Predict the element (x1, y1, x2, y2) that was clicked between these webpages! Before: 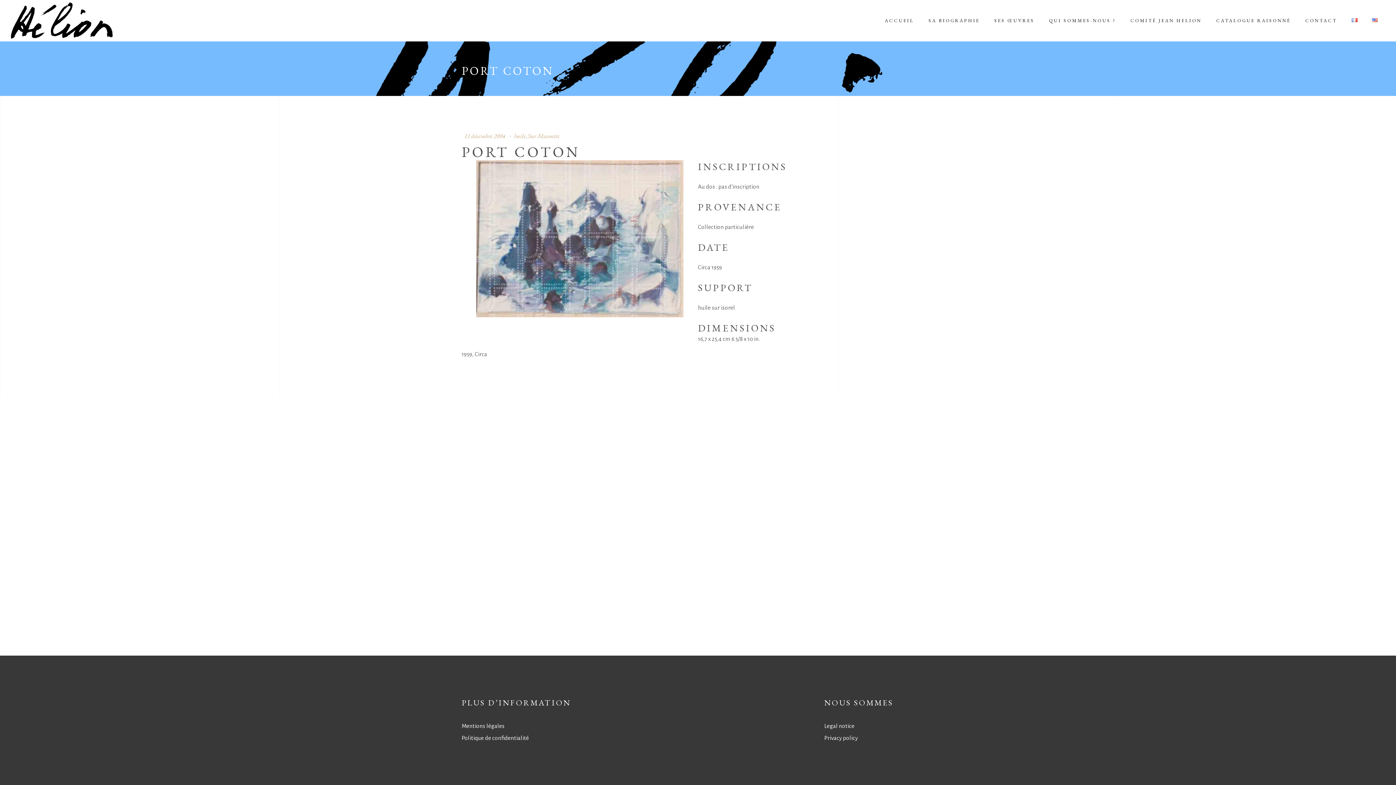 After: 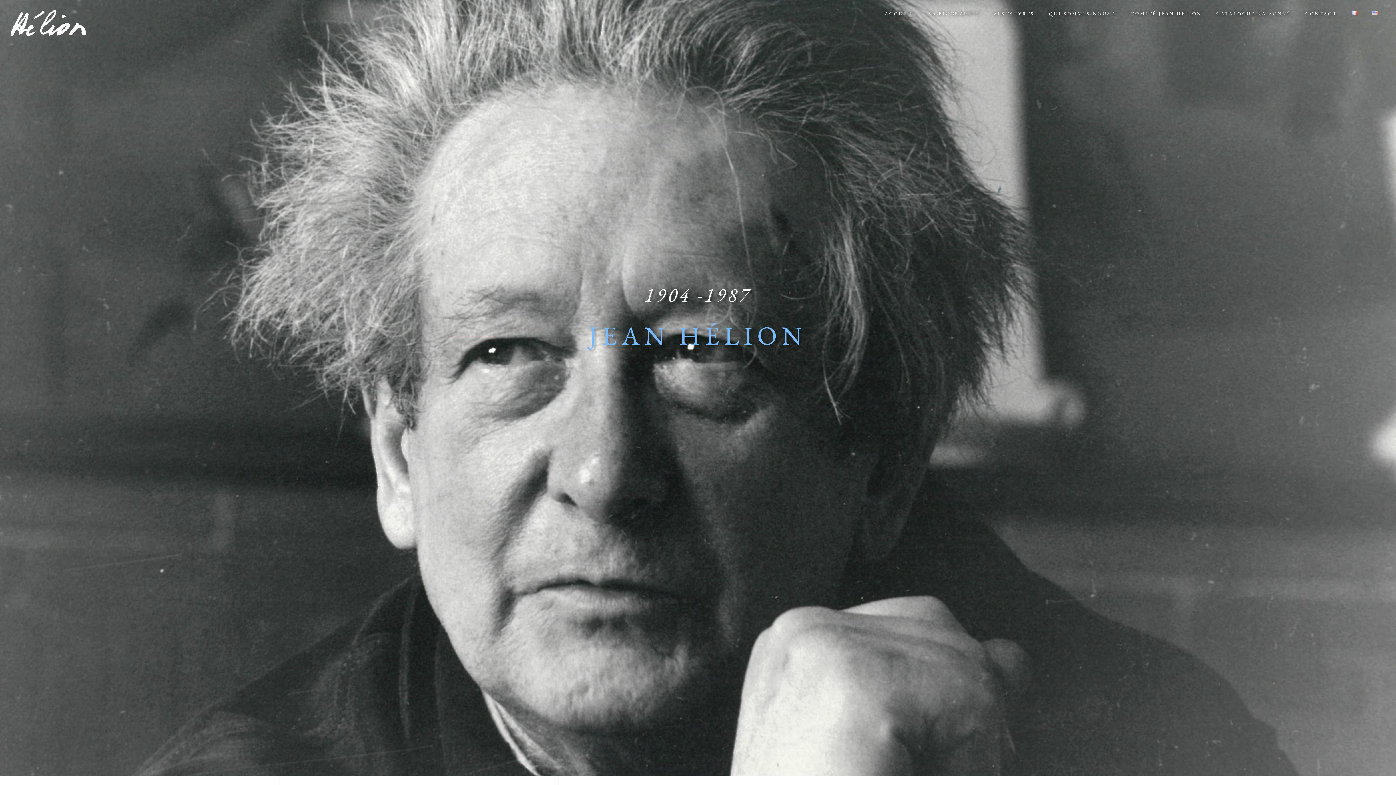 Action: bbox: (1344, 18, 1365, 23)